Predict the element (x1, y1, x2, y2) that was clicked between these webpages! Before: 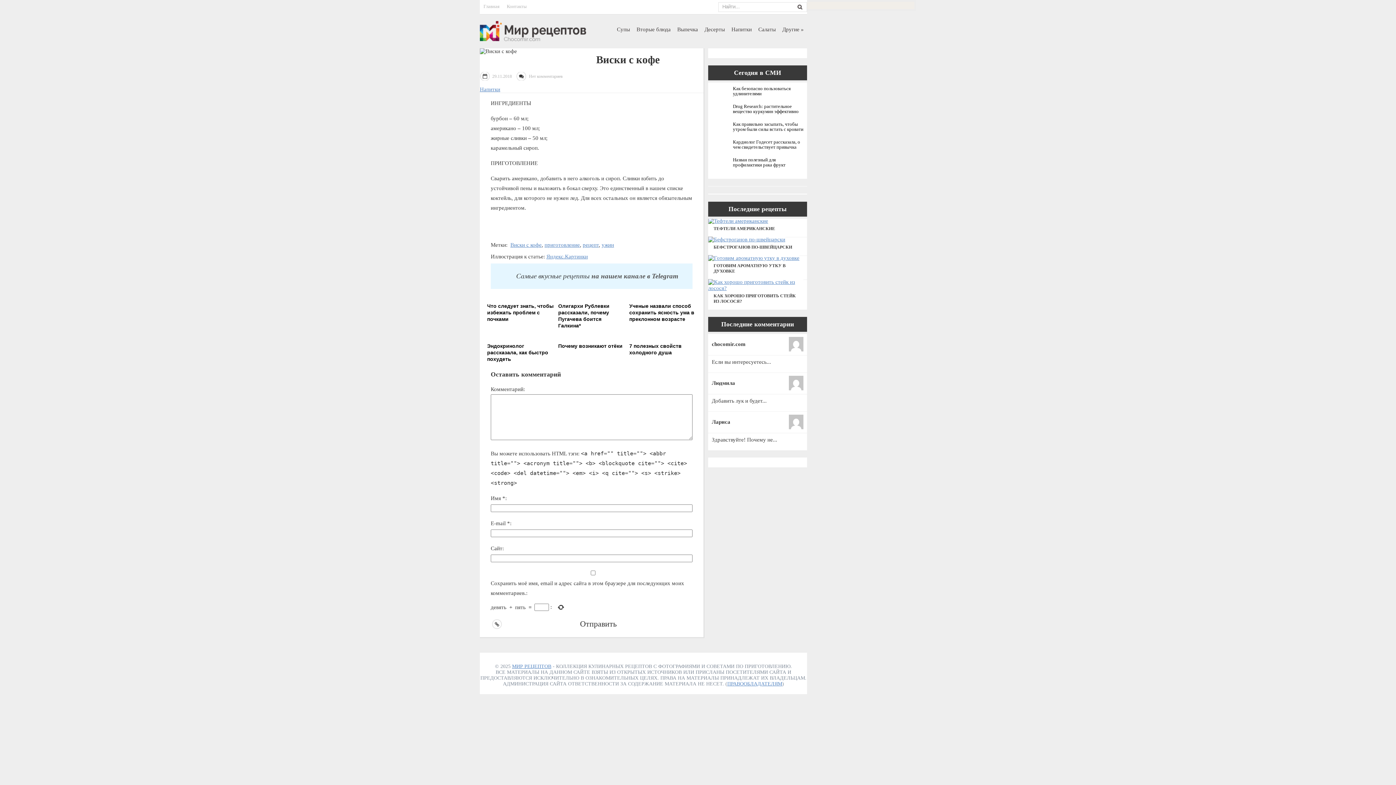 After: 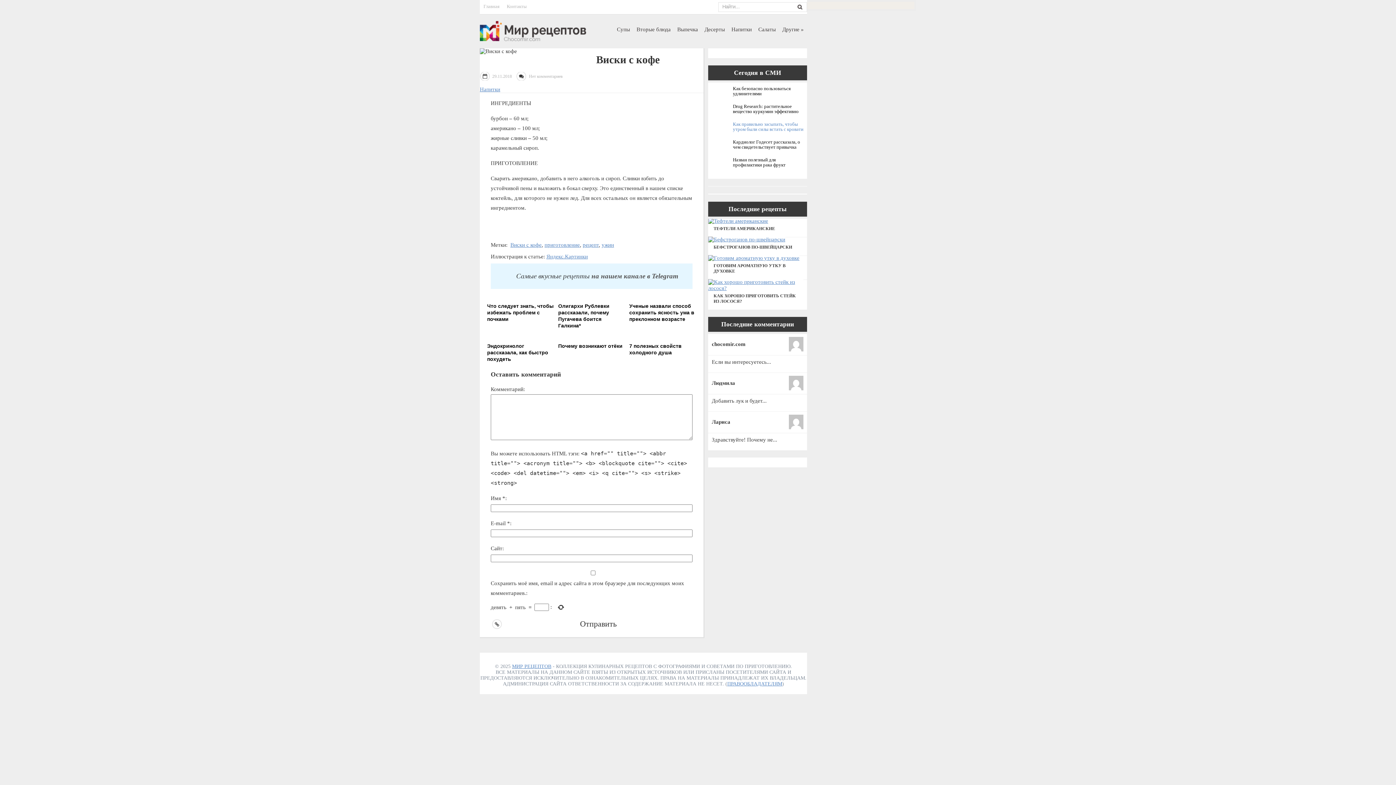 Action: bbox: (712, 121, 803, 132) label: Как правильно засыпать, чтобы утром были силы встать с кровати